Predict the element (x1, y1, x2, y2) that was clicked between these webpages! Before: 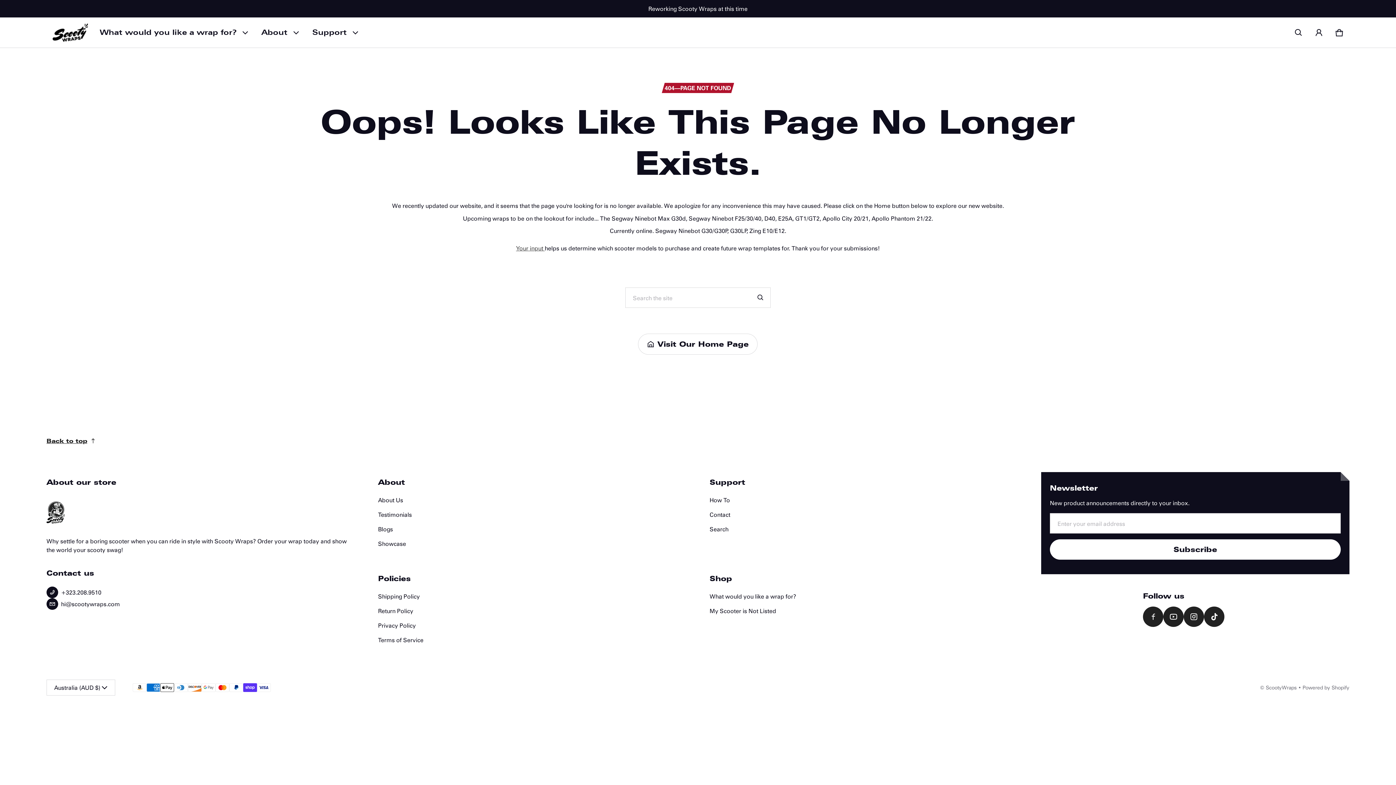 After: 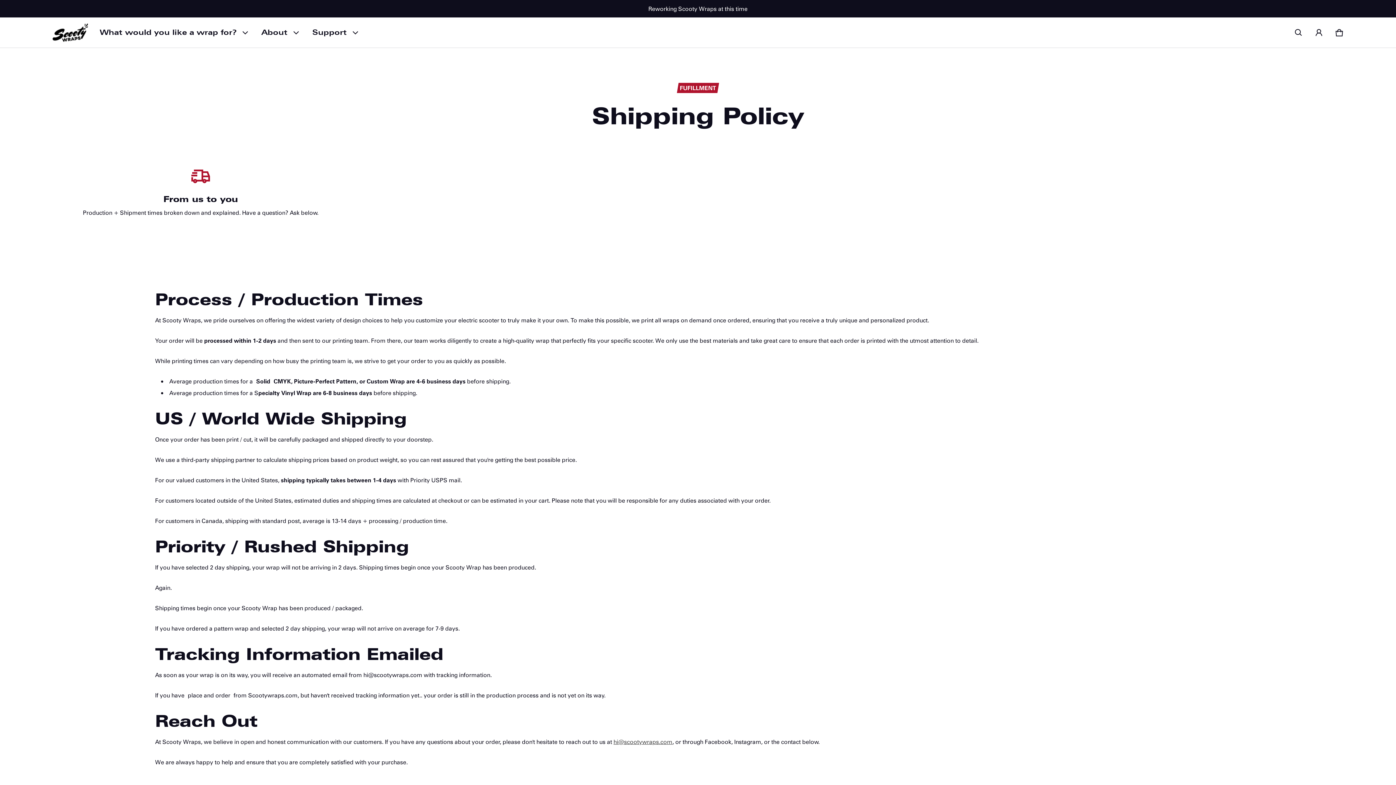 Action: bbox: (378, 589, 420, 604) label: Shipping Policy